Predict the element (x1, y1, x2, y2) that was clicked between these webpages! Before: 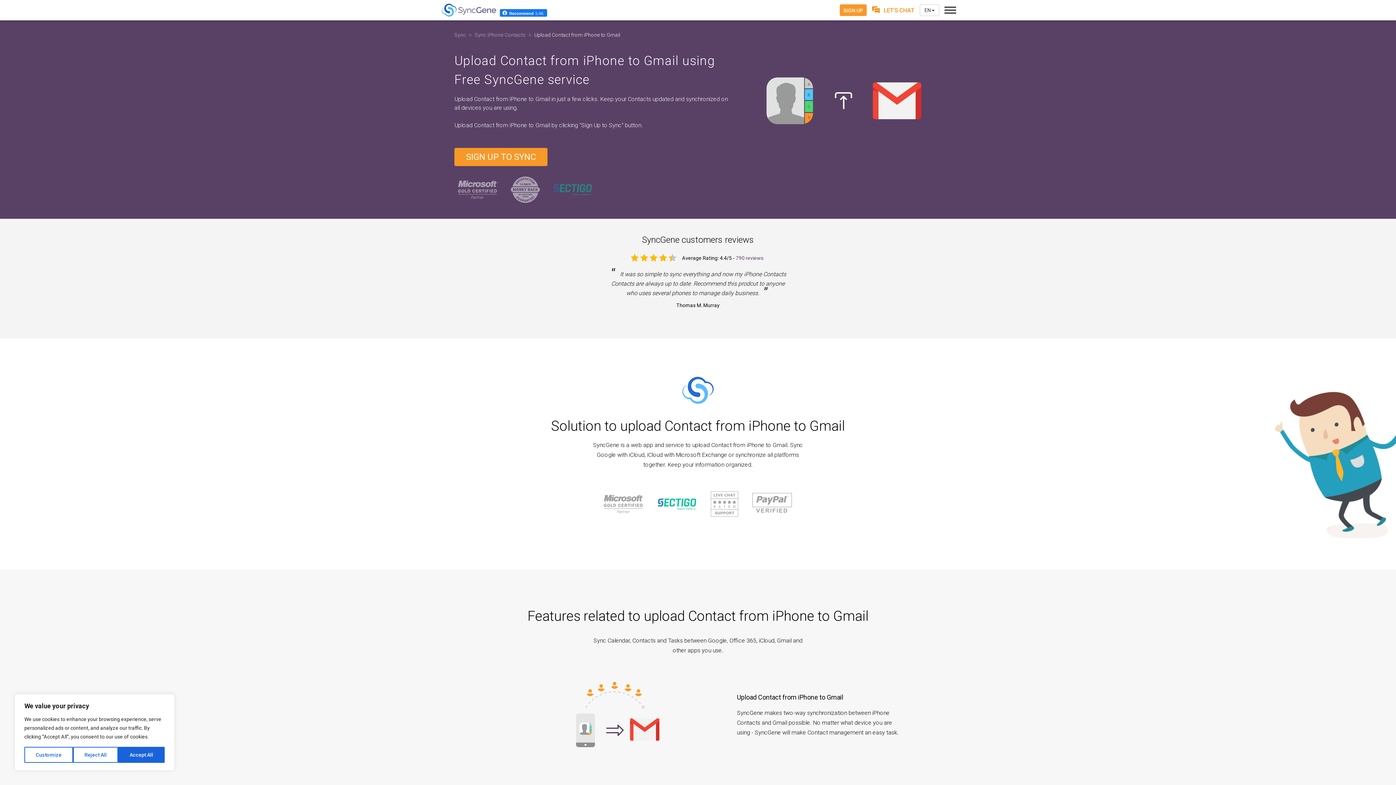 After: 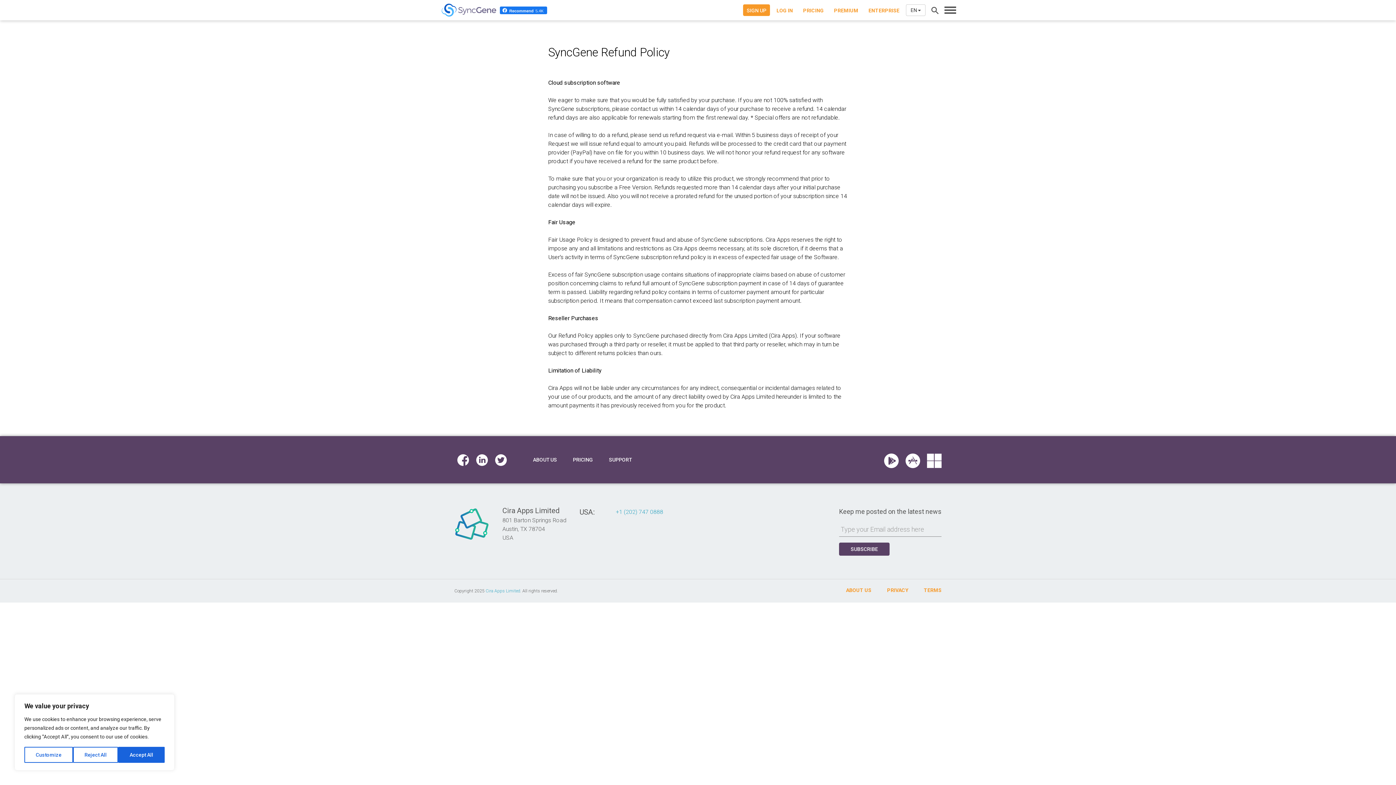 Action: bbox: (505, 185, 545, 192)